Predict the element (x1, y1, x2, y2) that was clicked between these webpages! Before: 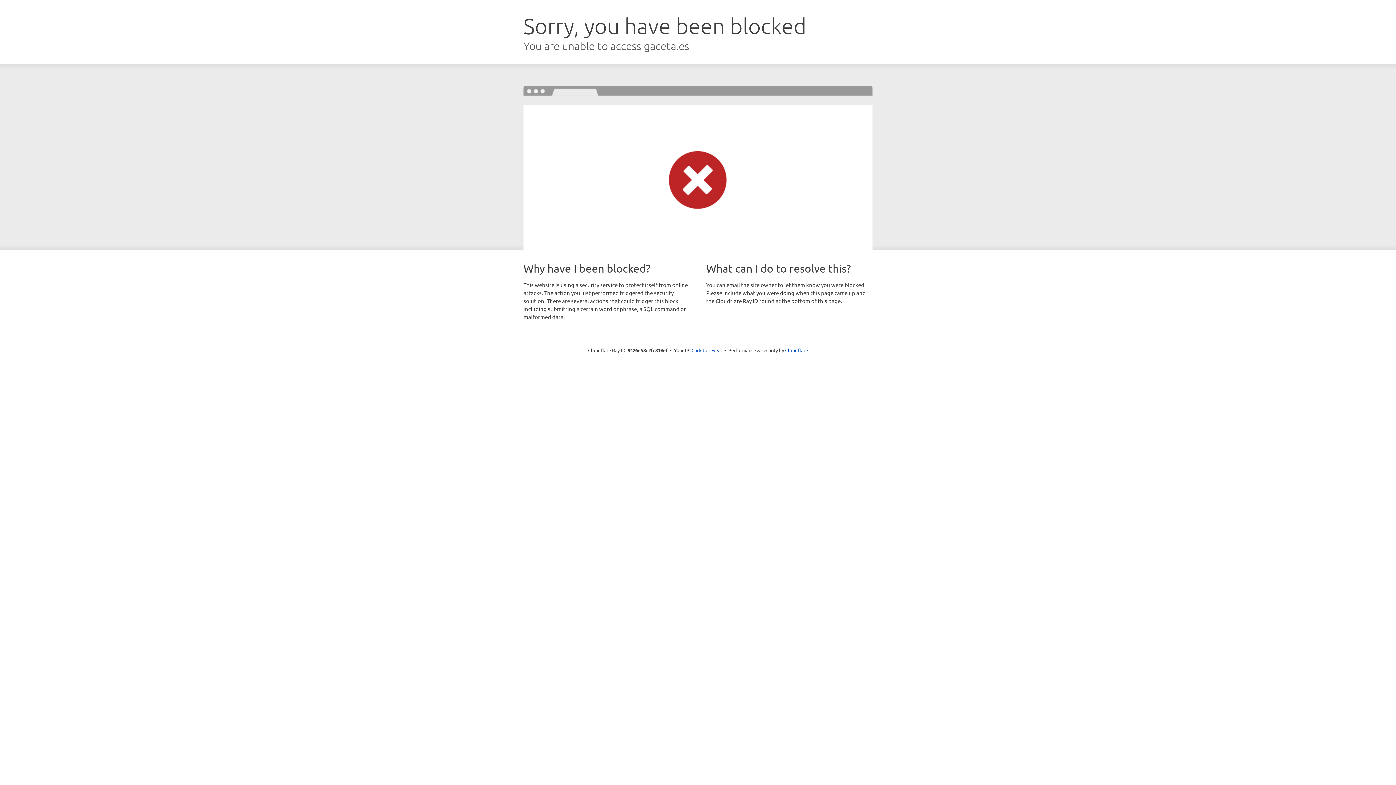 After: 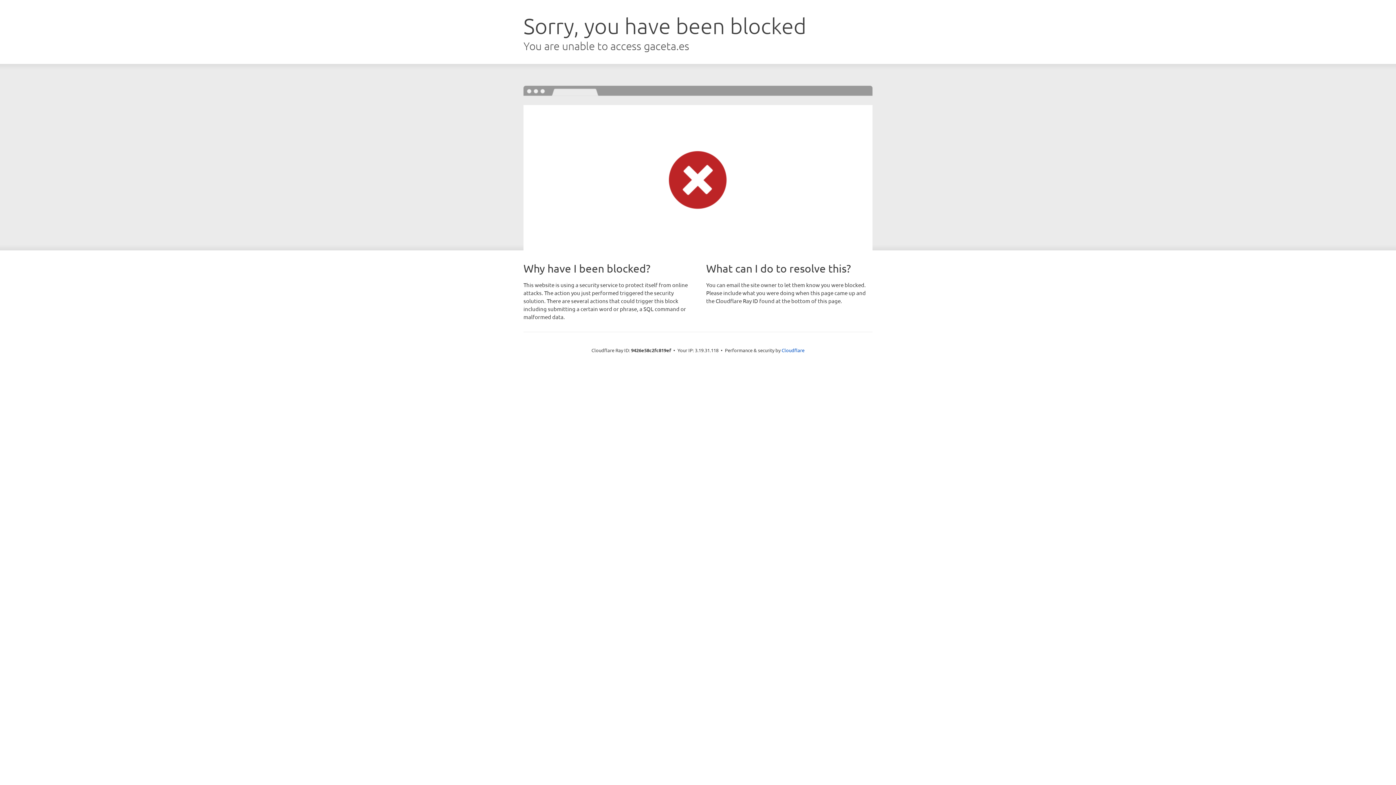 Action: bbox: (691, 346, 722, 353) label: Click to reveal